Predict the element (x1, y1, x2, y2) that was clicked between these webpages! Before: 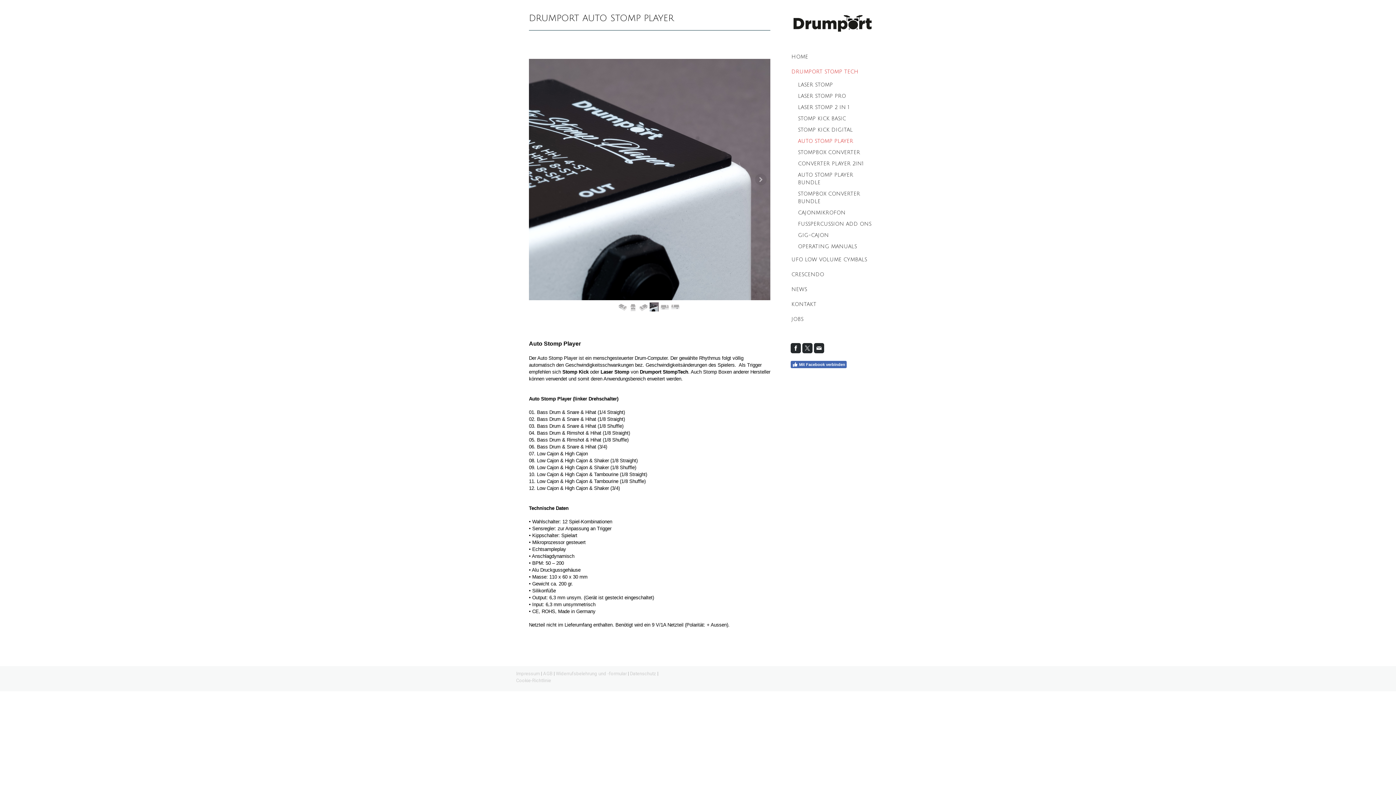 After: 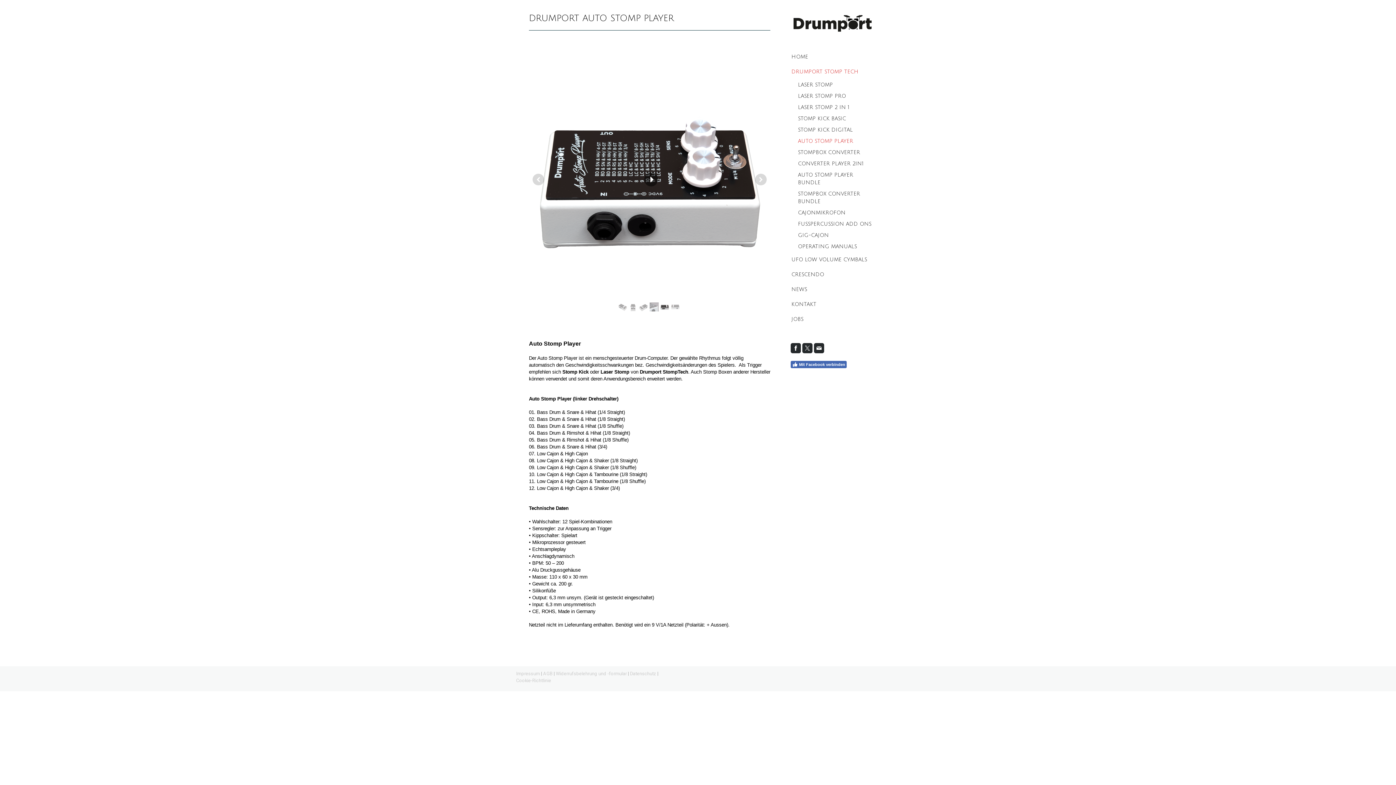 Action: bbox: (660, 302, 669, 311)